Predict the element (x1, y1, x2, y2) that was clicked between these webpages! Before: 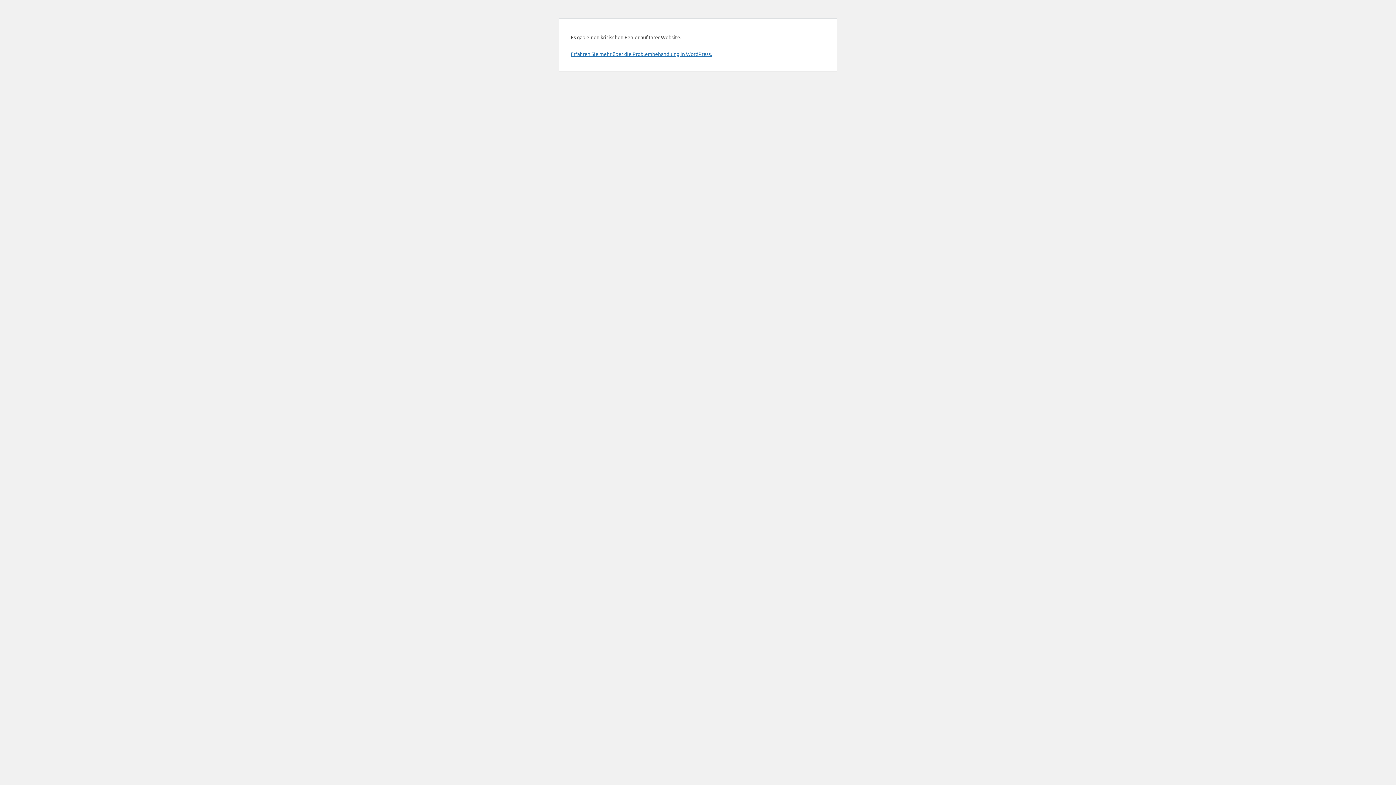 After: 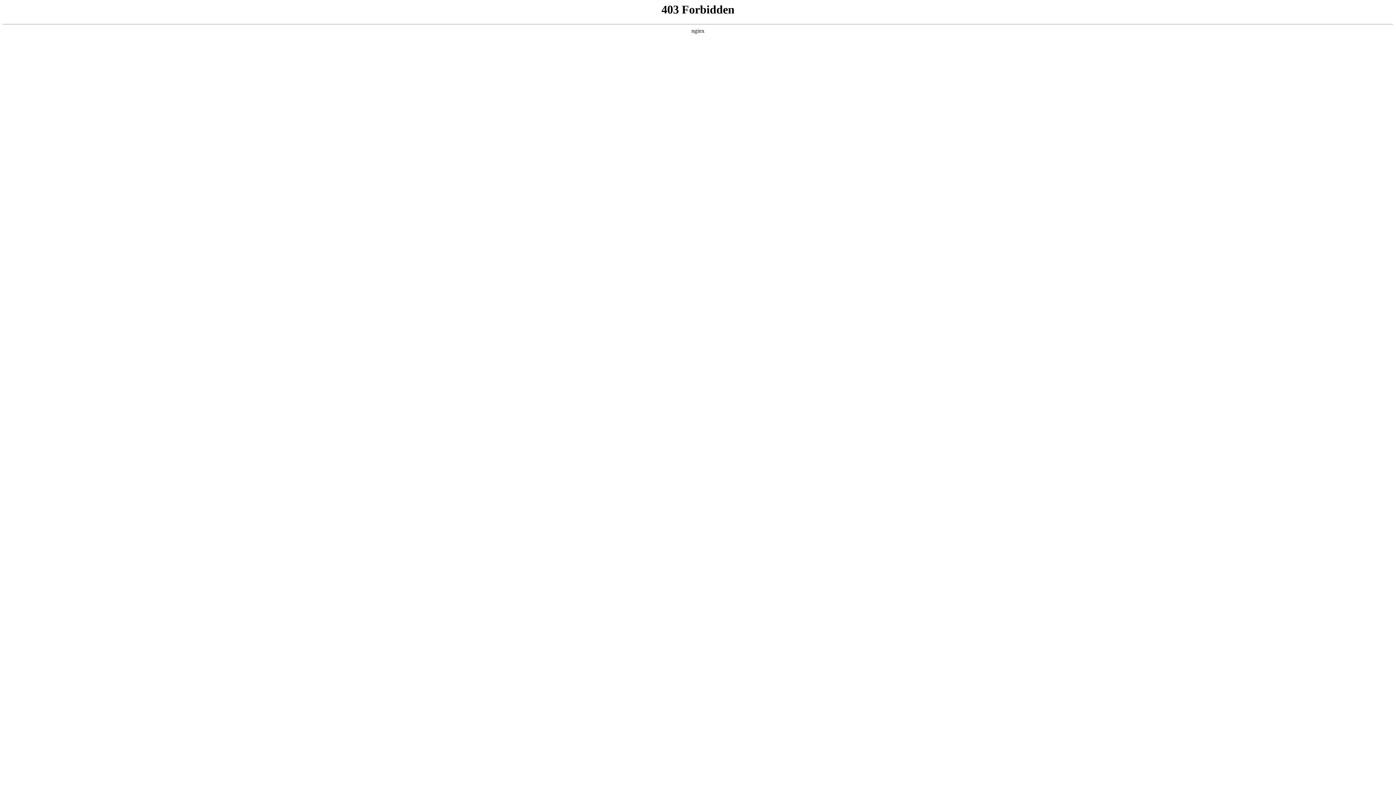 Action: bbox: (570, 50, 712, 57) label: Erfahren Sie mehr über die Problembehandlung in WordPress.